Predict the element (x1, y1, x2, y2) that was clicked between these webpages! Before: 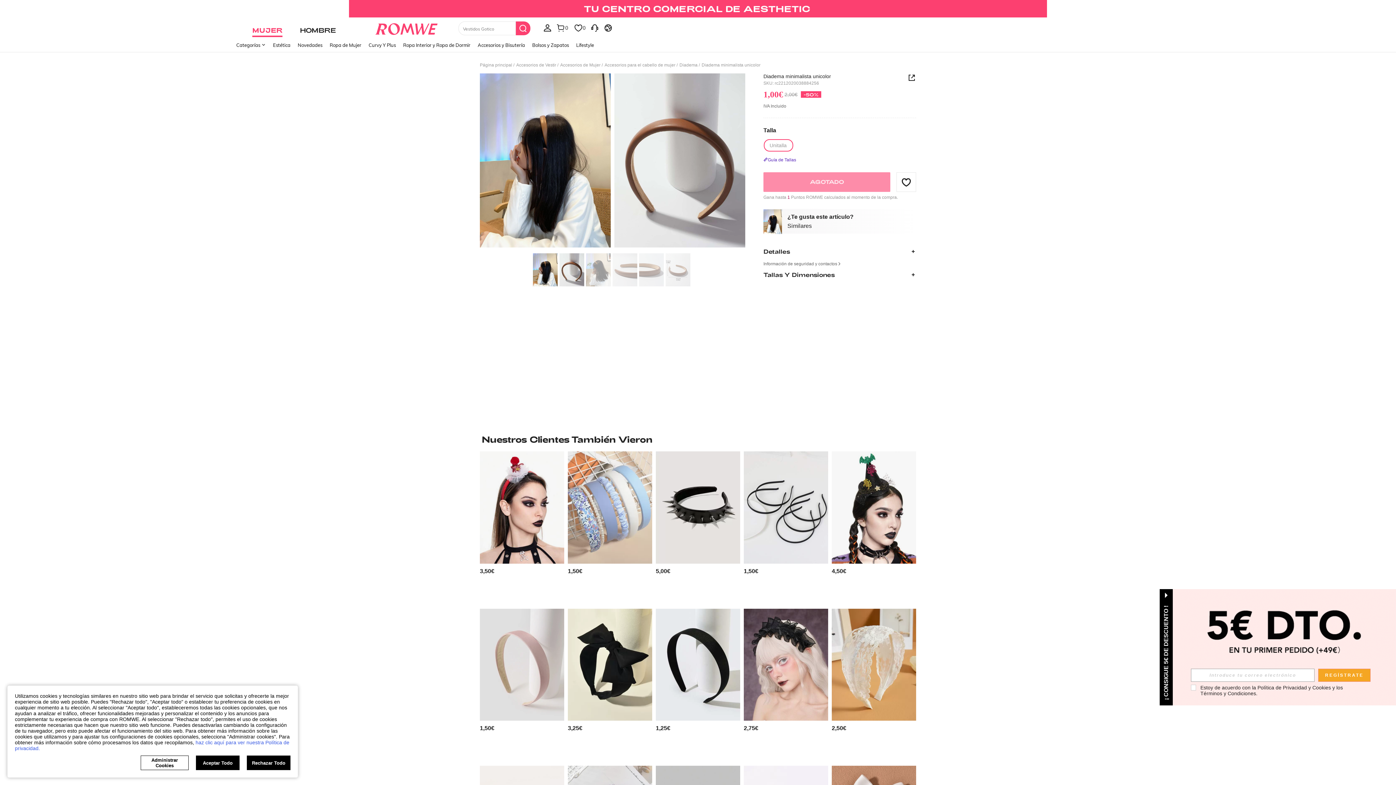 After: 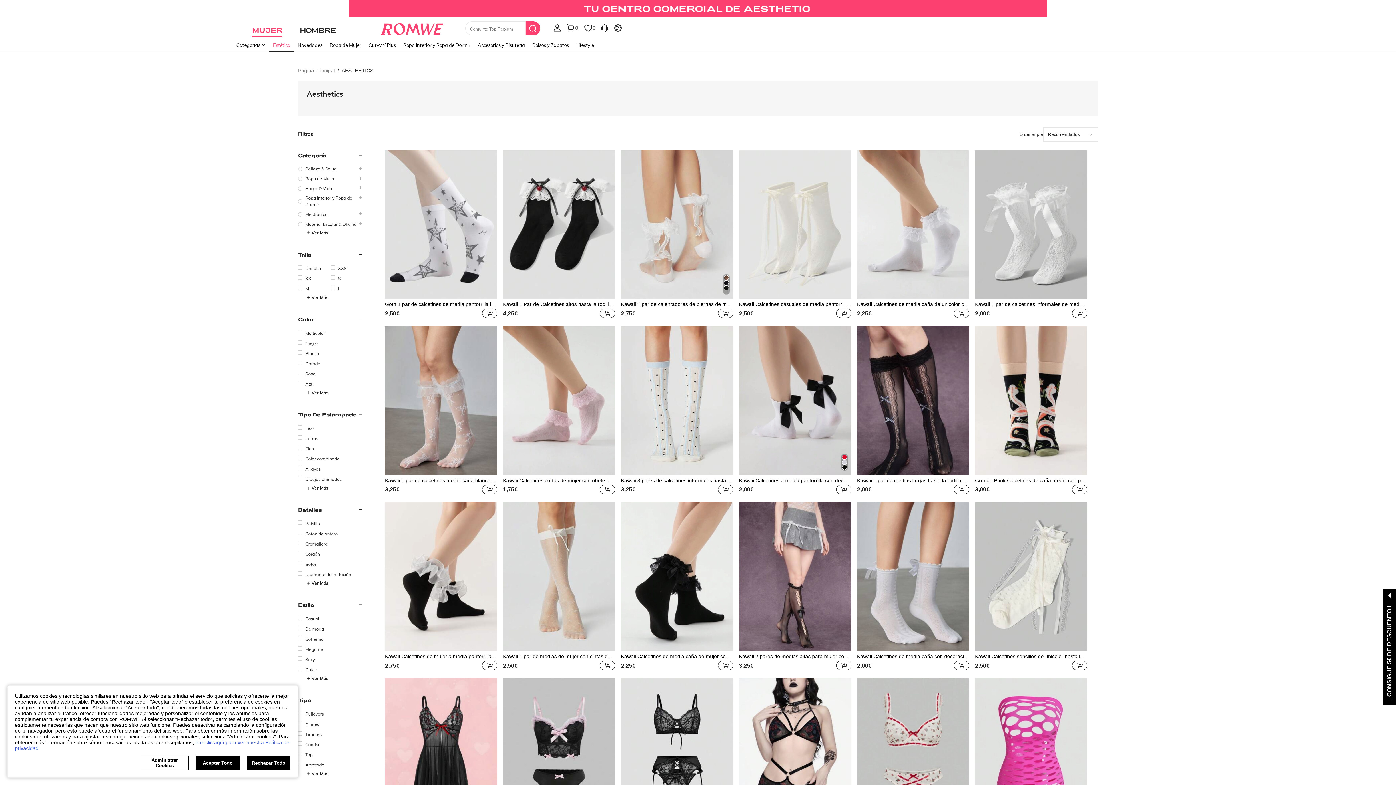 Action: label: Estética bbox: (269, 37, 294, 53)